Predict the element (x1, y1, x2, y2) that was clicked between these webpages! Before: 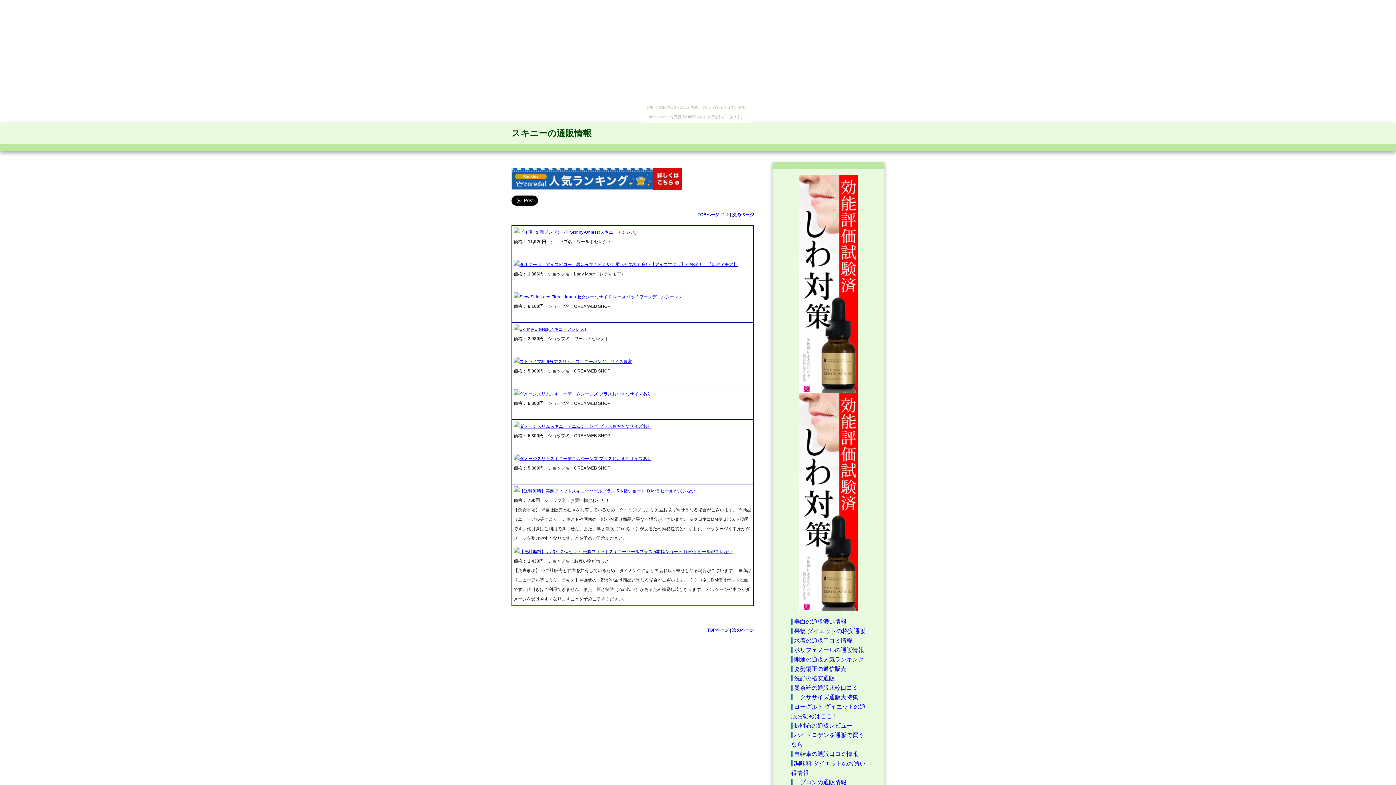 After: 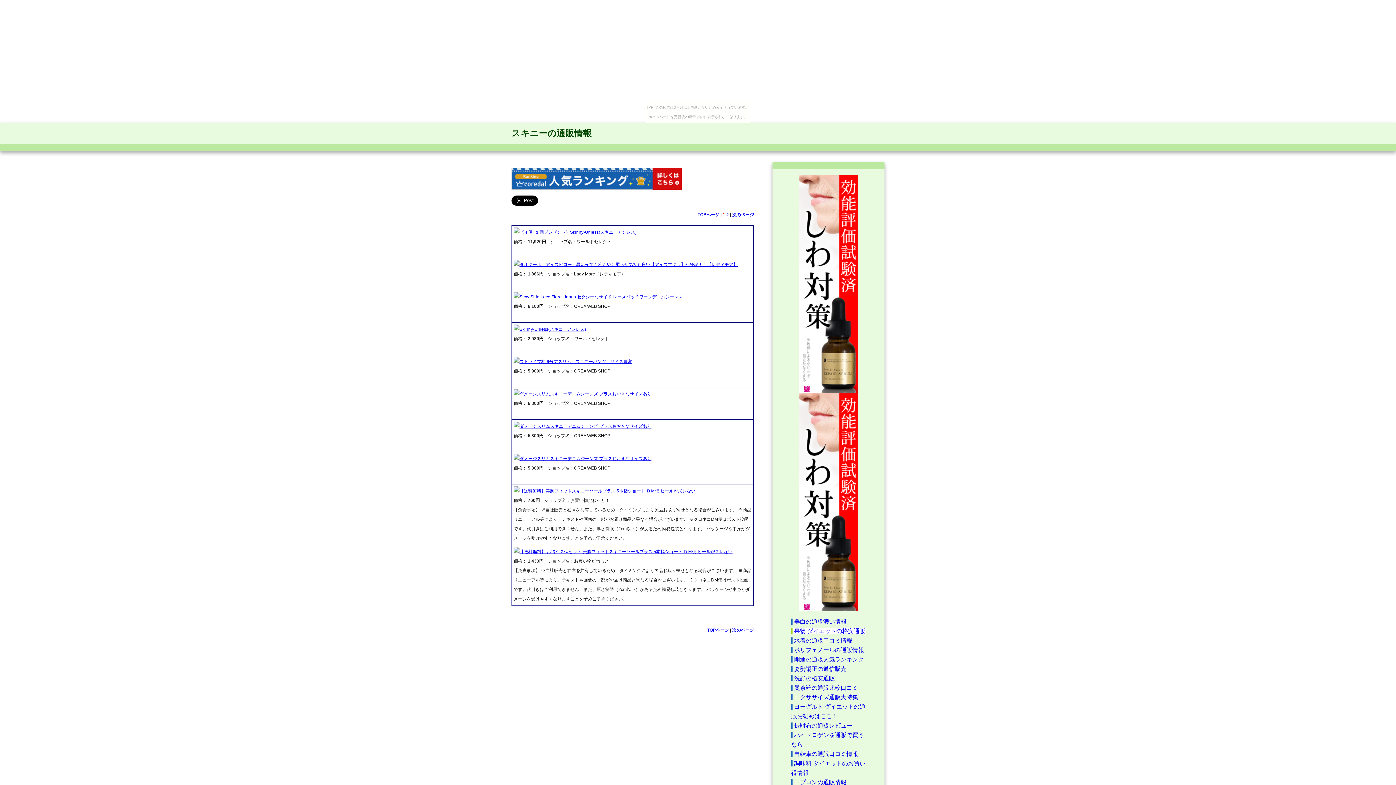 Action: label: 果物 ダイエットの格安通販 bbox: (791, 628, 865, 634)